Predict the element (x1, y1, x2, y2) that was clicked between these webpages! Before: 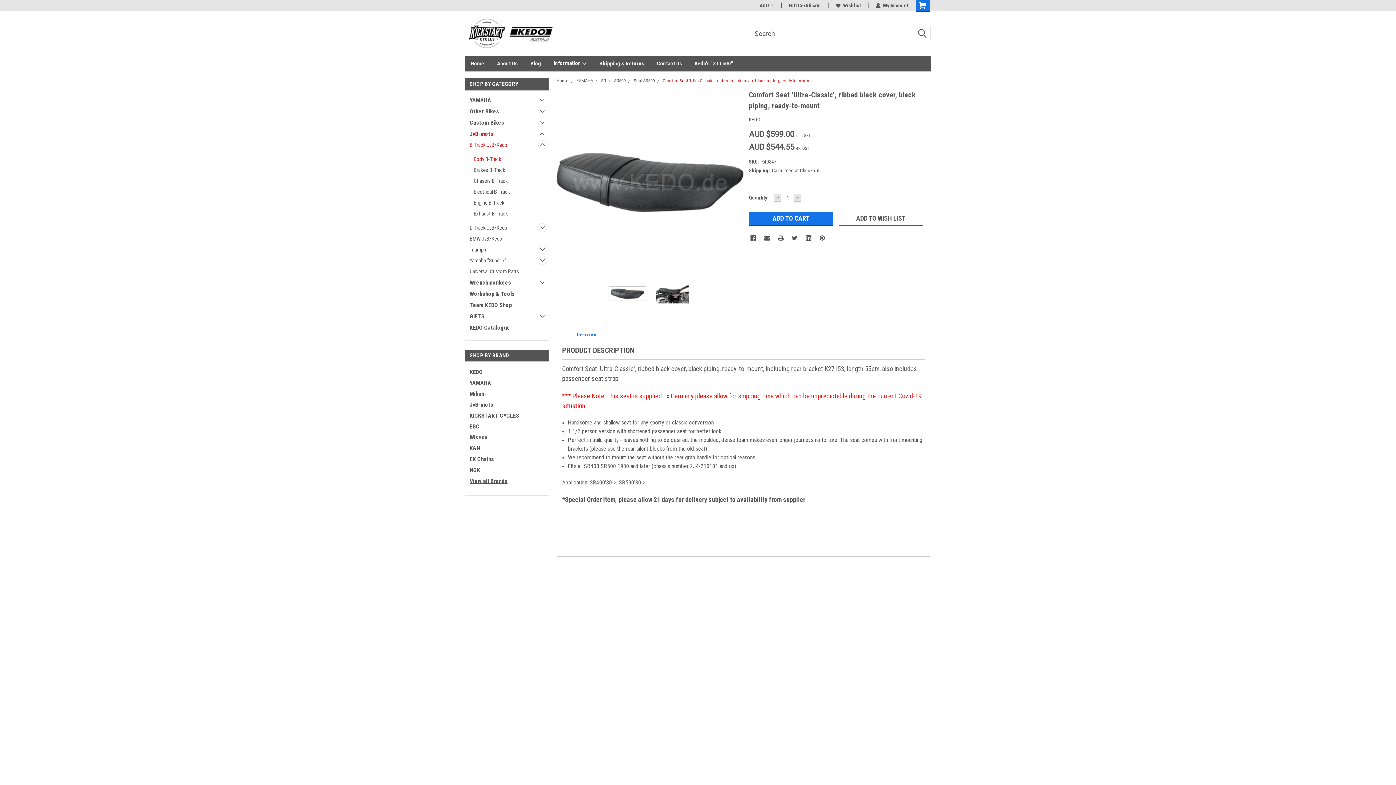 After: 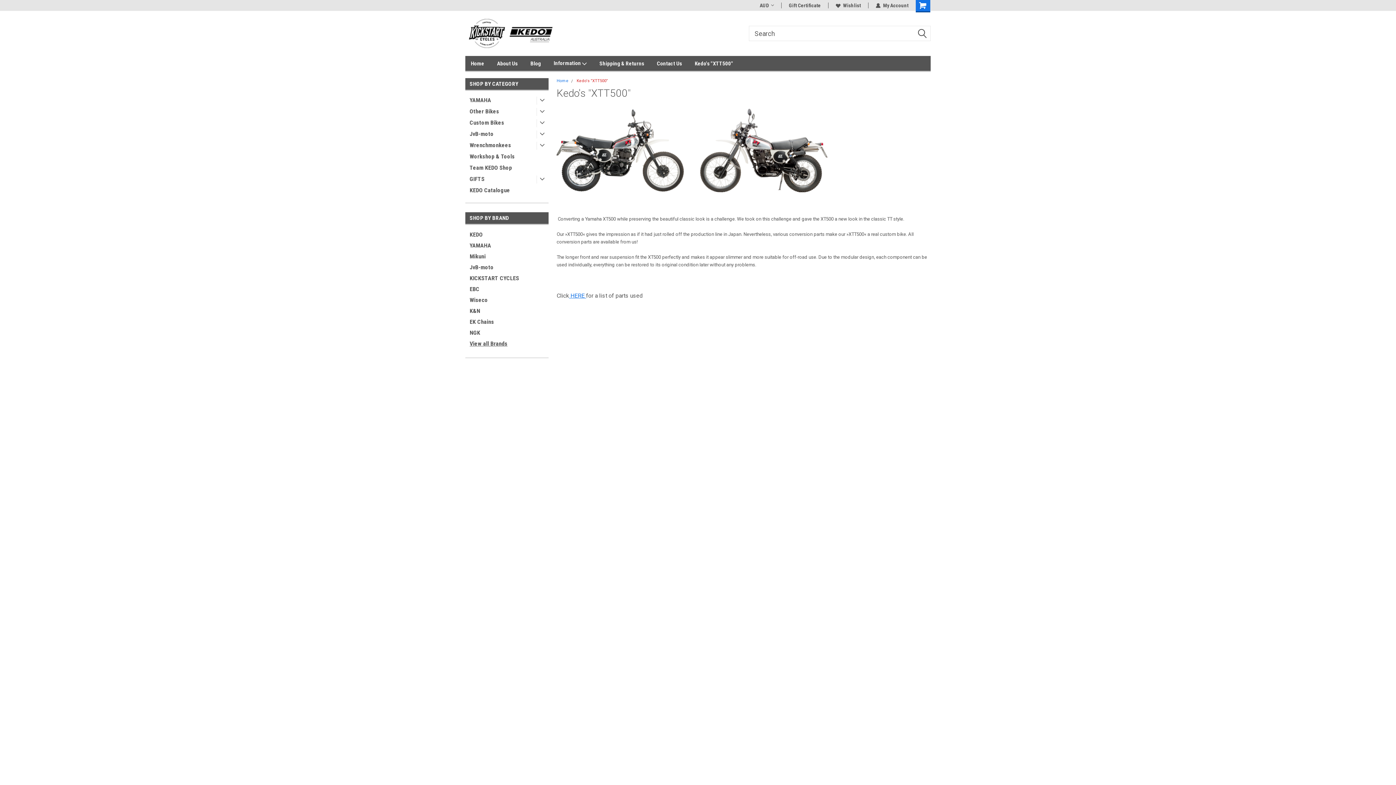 Action: label: Kedo's "XTT500" bbox: (694, 56, 746, 70)